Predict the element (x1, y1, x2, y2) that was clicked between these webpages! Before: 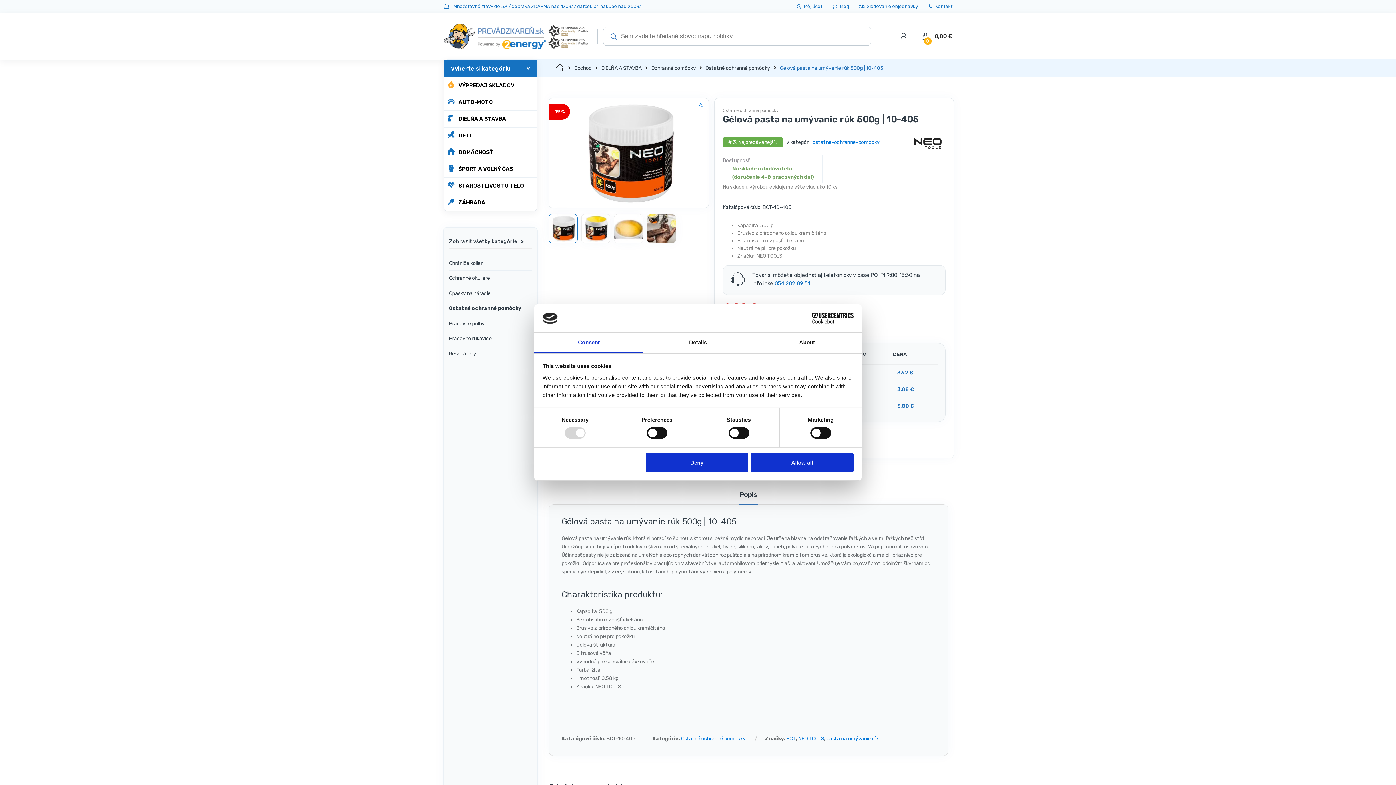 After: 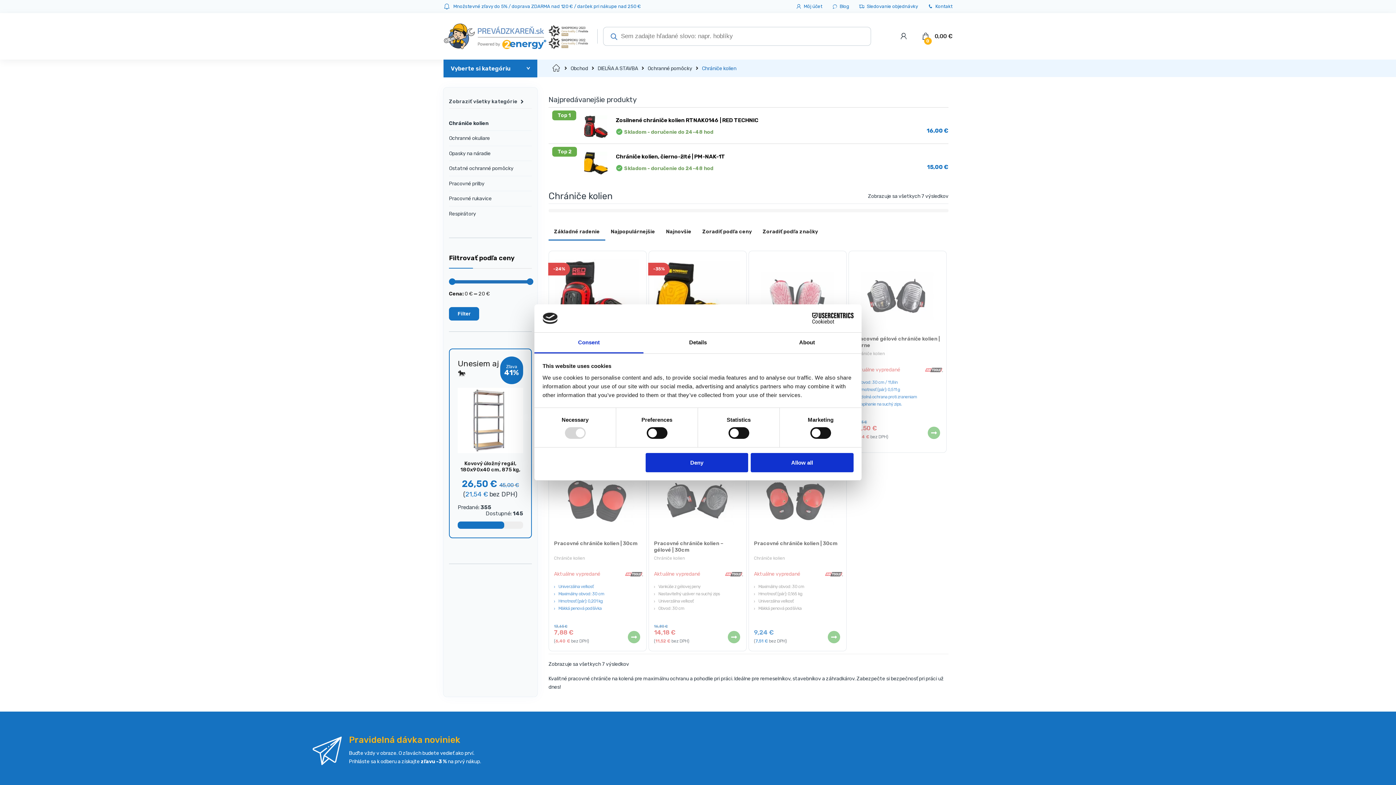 Action: bbox: (449, 255, 483, 270) label: Chrániče kolien